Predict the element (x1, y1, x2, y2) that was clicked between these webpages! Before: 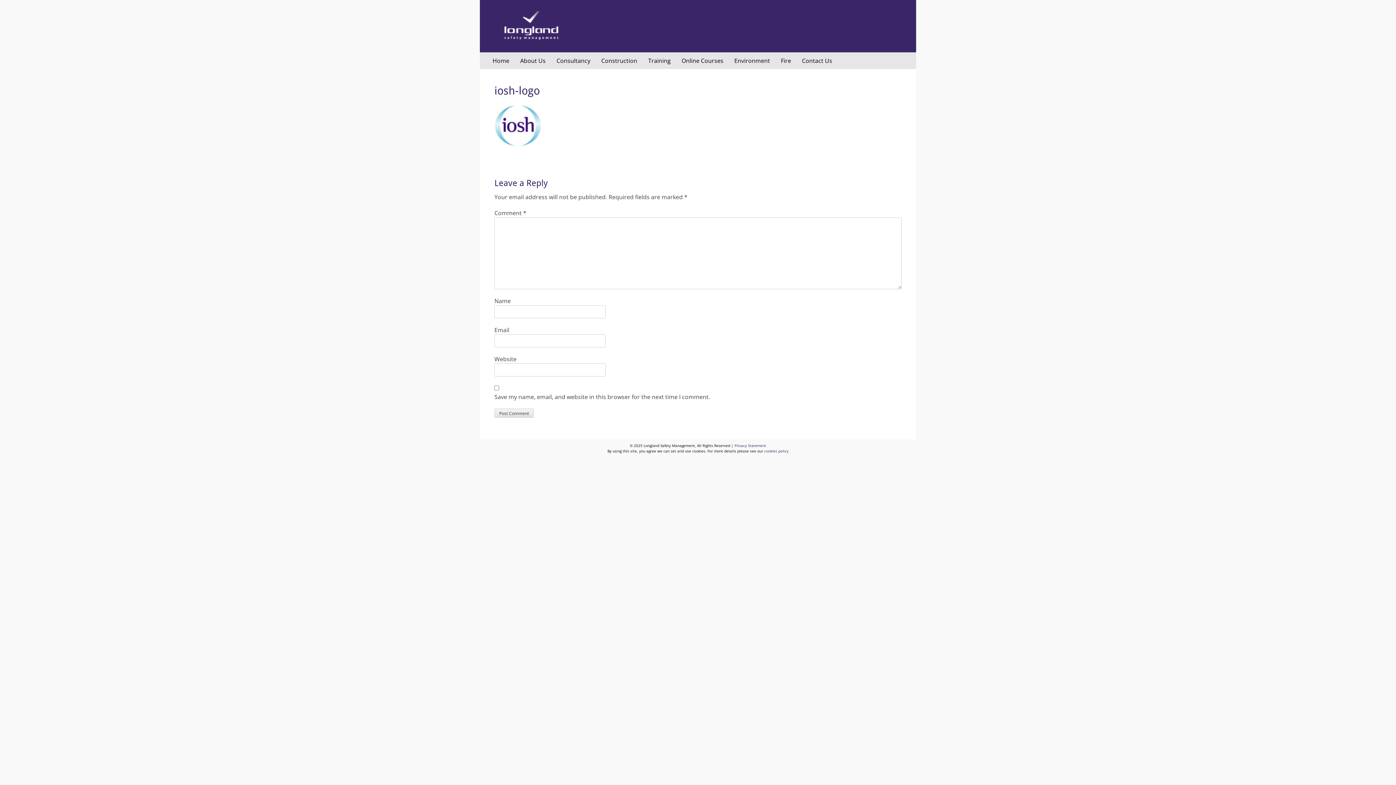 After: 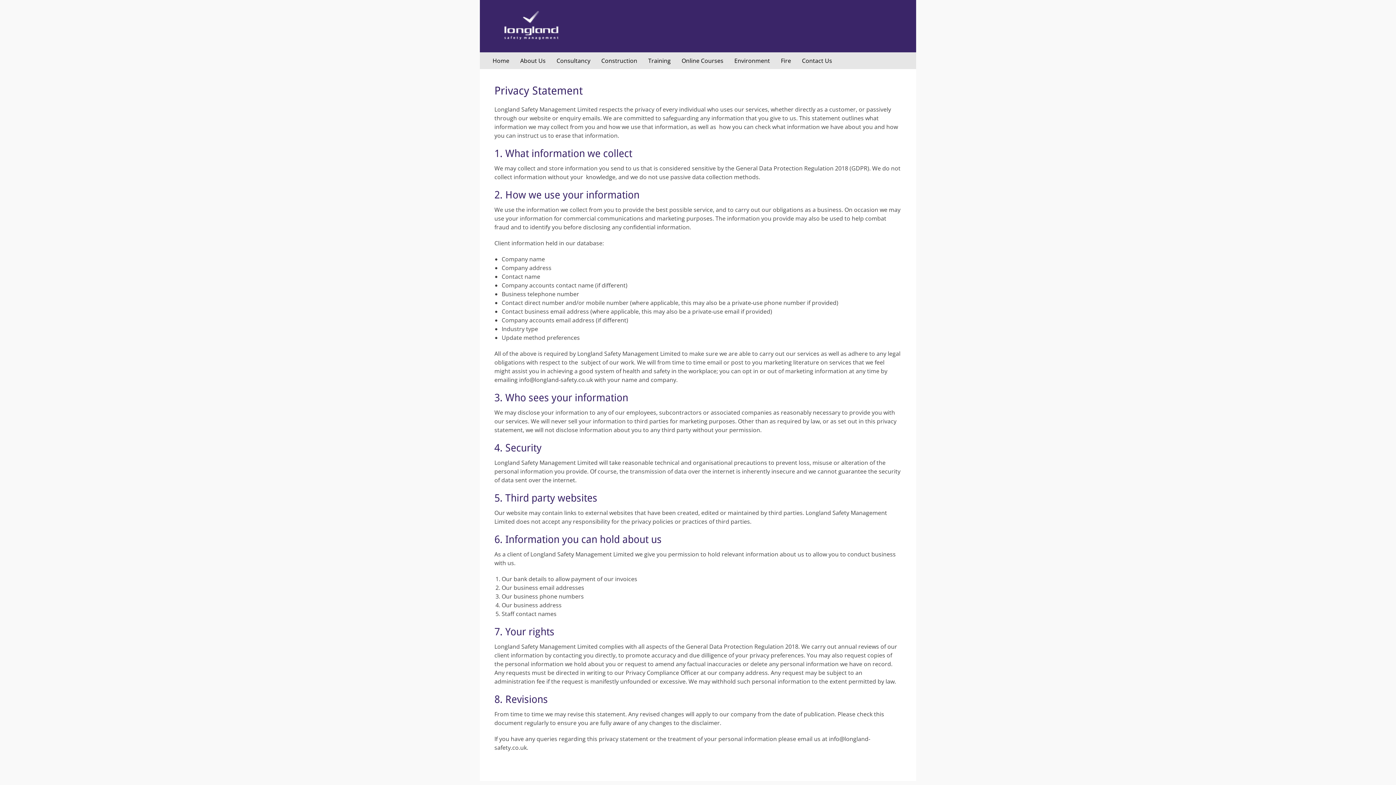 Action: bbox: (734, 443, 766, 448) label: Privacy Statement